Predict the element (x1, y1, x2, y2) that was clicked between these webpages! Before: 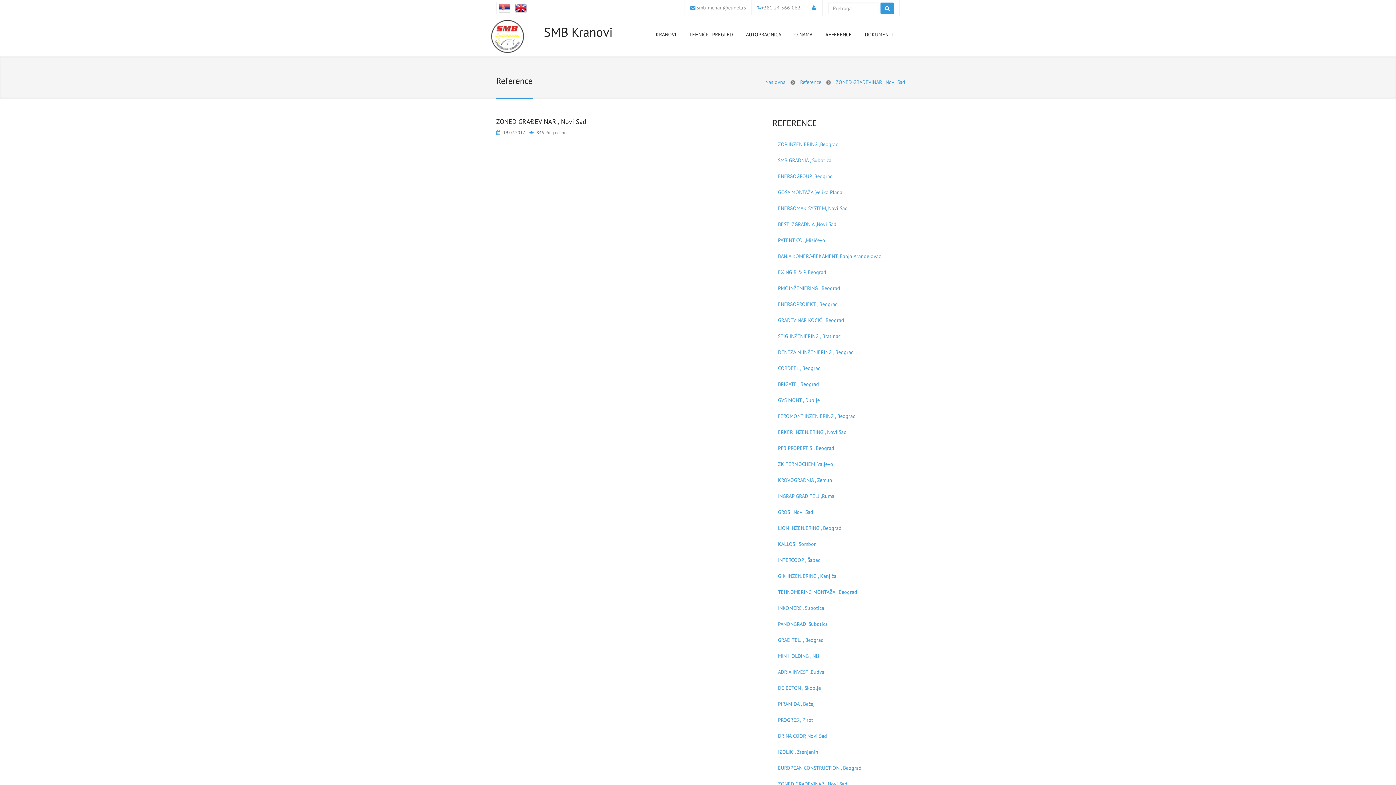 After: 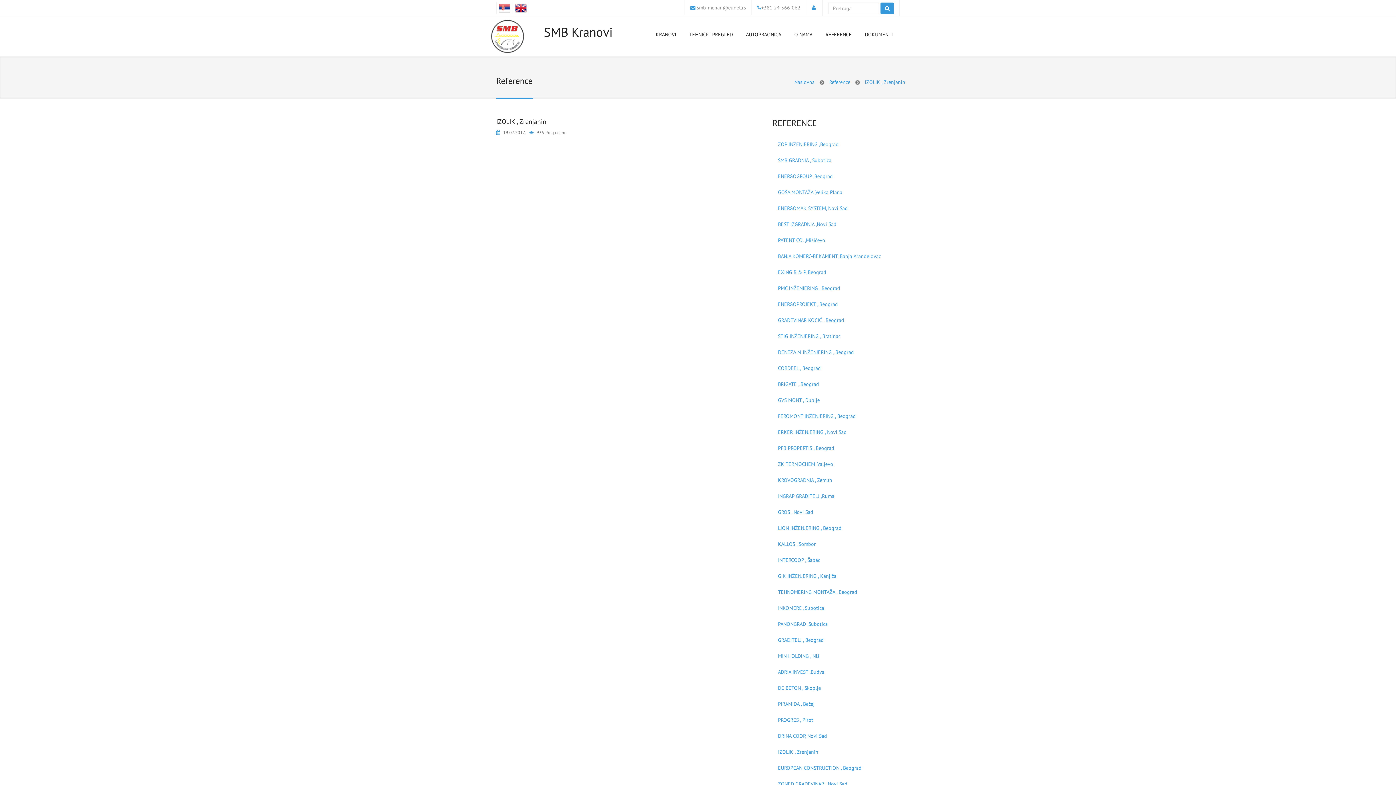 Action: bbox: (772, 744, 900, 760) label: IZOLIK , Zrenjanin